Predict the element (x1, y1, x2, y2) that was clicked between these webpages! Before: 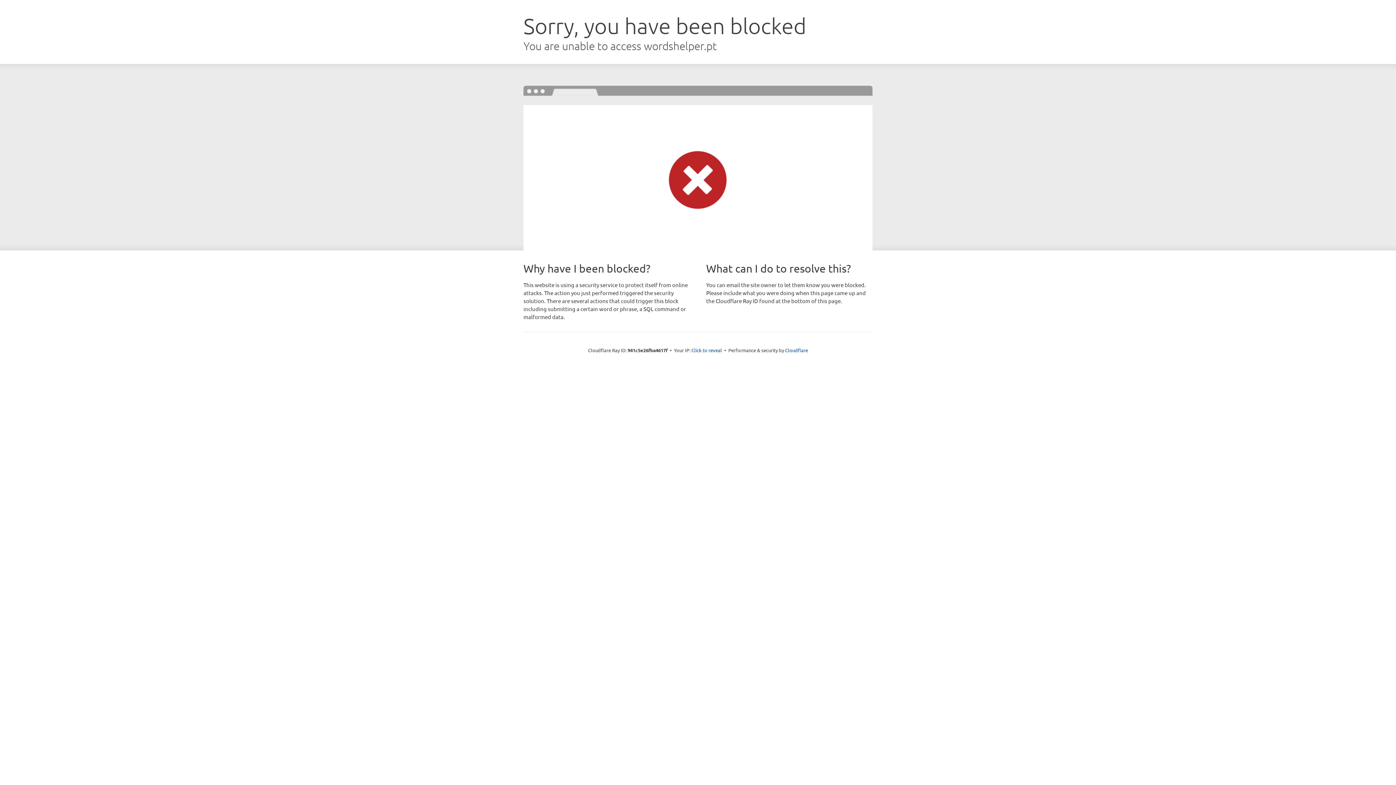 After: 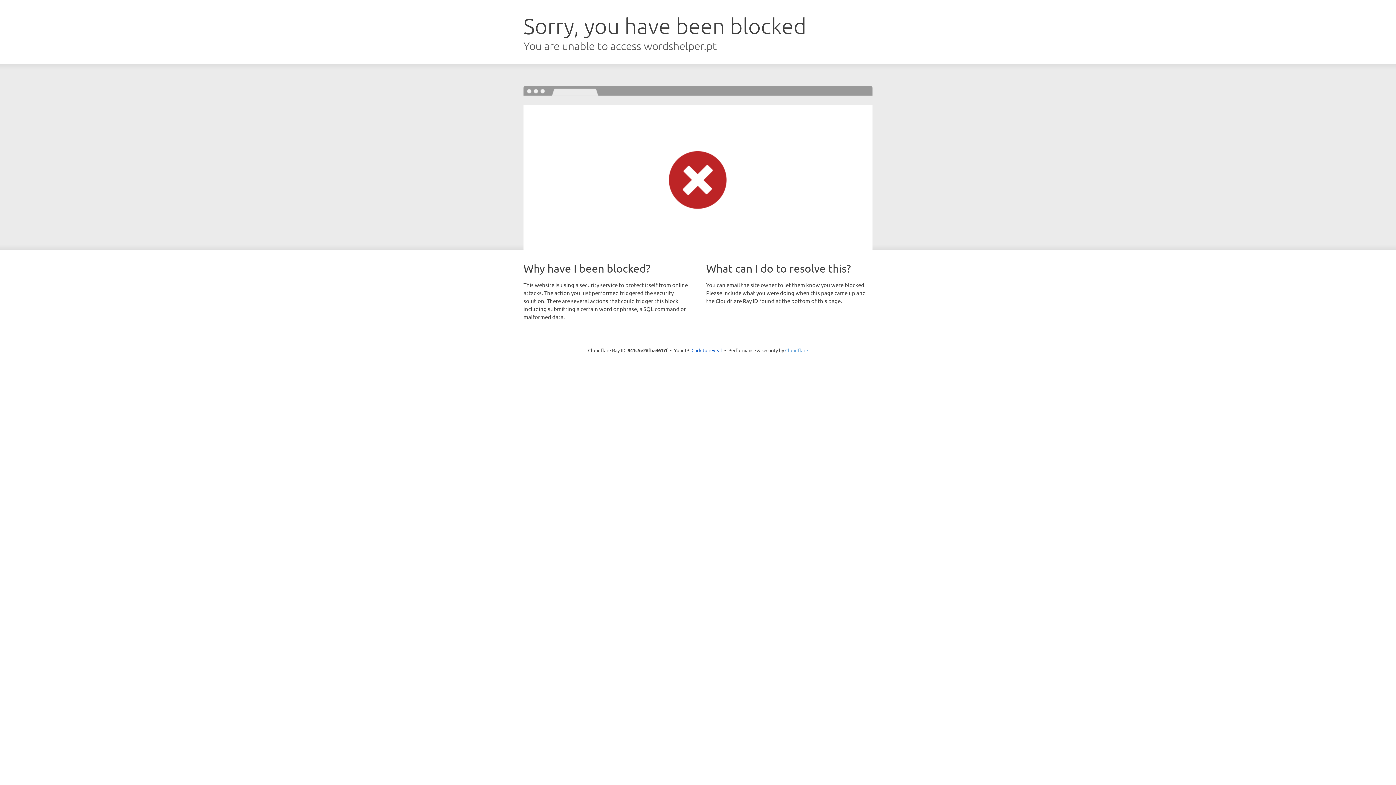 Action: label: Cloudflare bbox: (785, 347, 808, 353)